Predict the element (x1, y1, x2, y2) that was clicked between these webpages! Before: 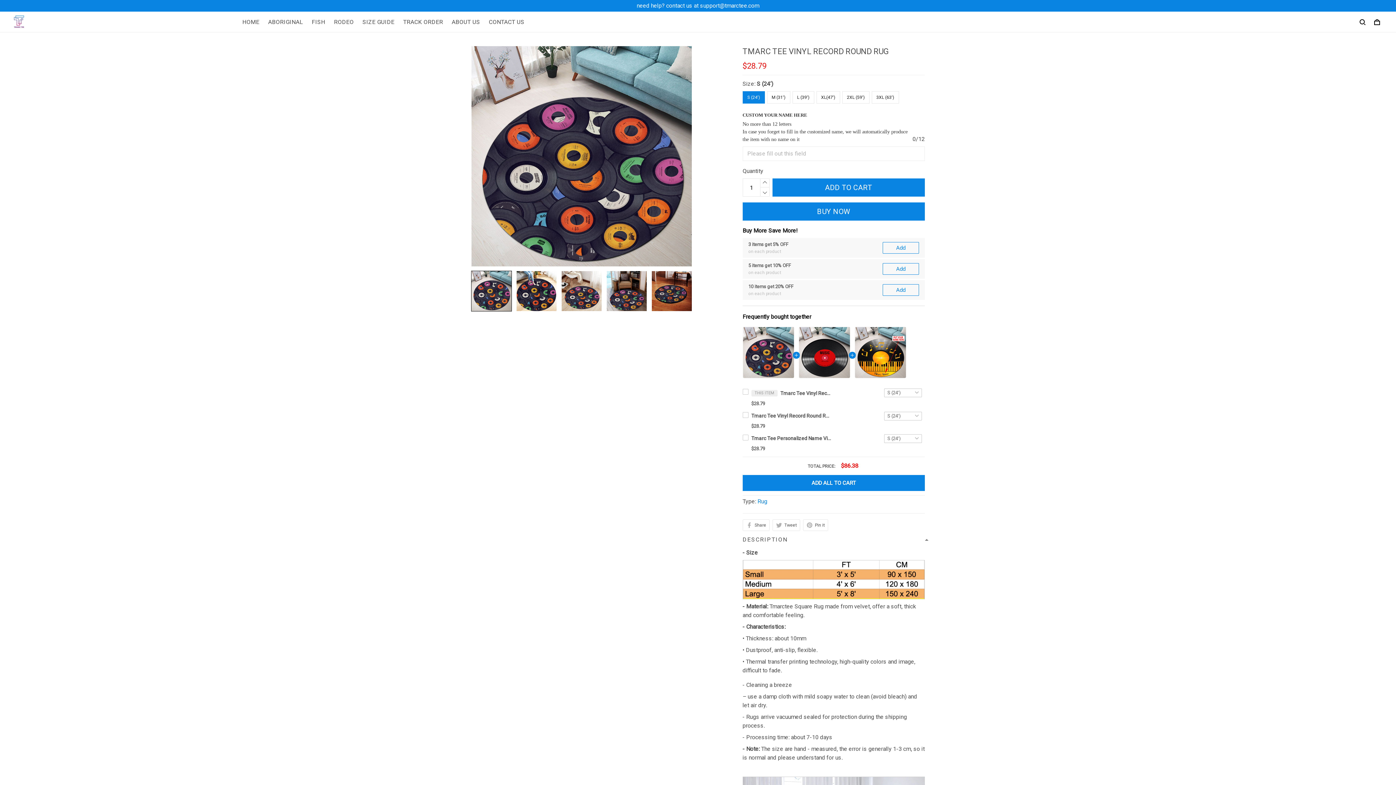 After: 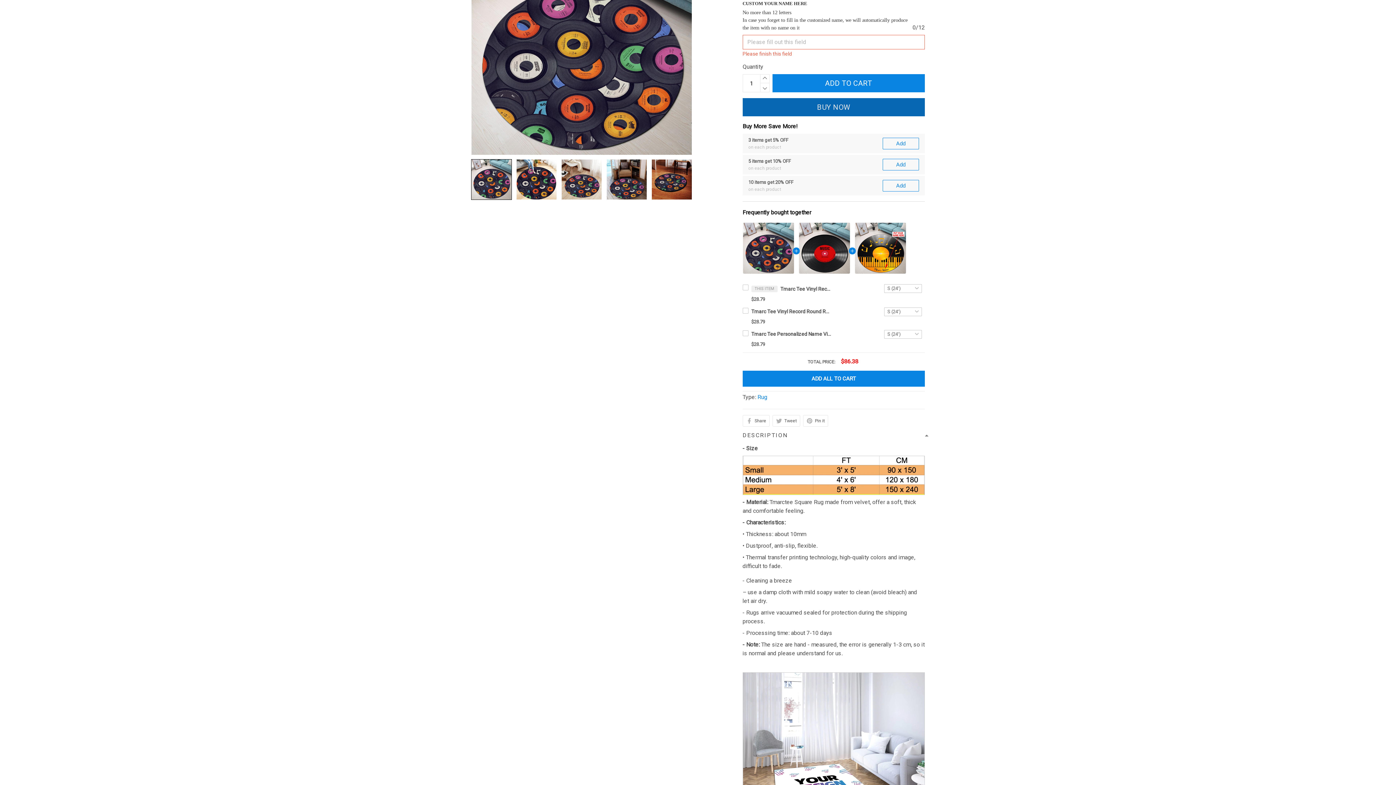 Action: label: BUY NOW bbox: (742, 202, 925, 220)